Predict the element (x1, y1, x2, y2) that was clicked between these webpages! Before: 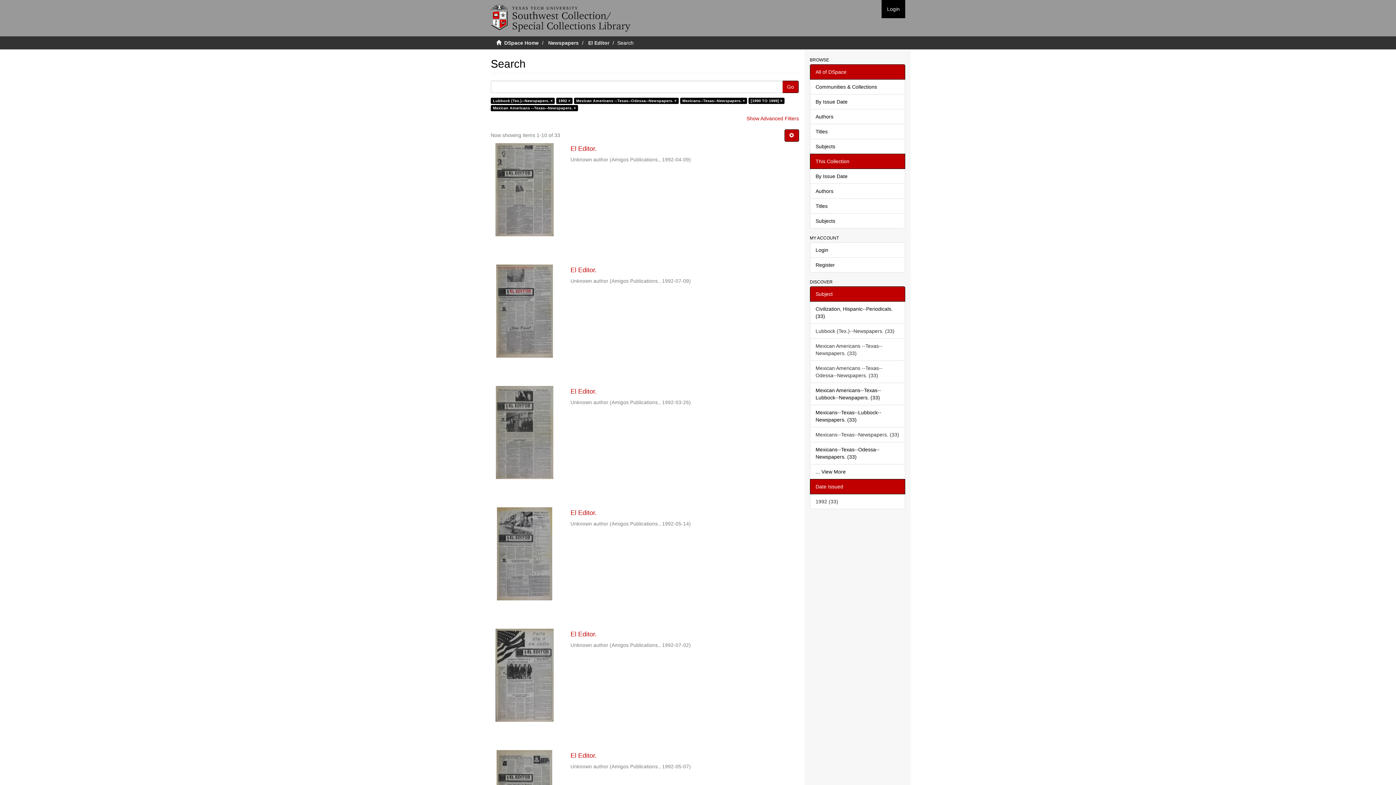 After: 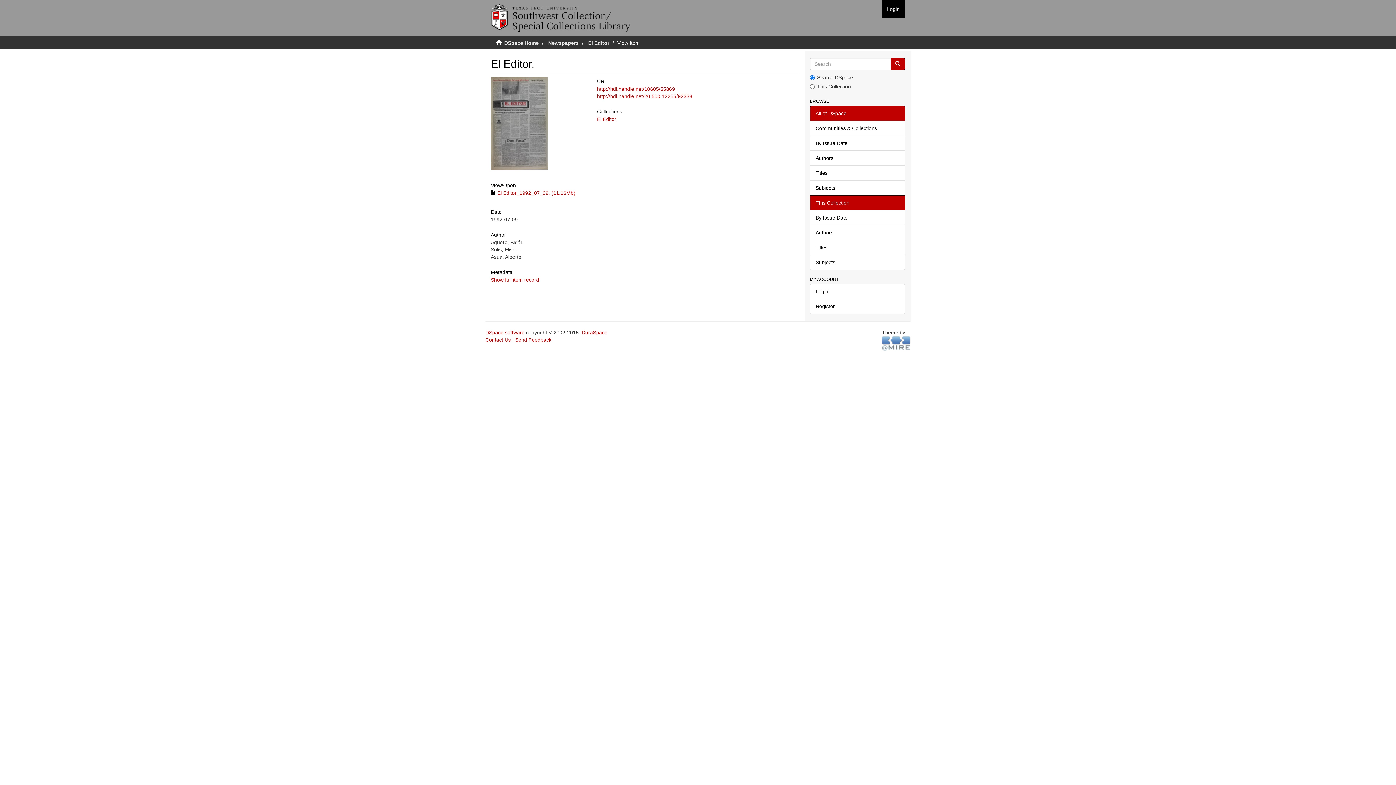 Action: bbox: (570, 266, 799, 273) label: El Editor. 